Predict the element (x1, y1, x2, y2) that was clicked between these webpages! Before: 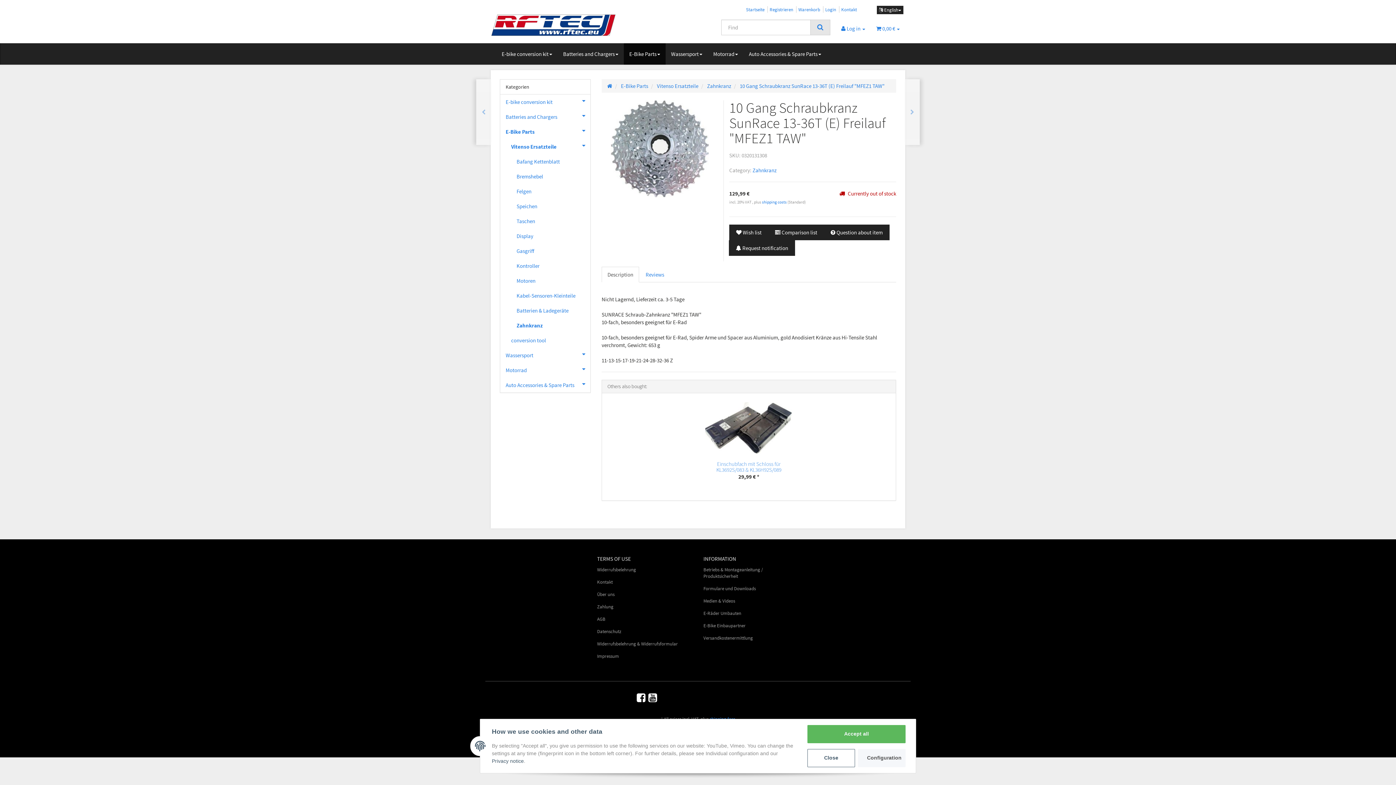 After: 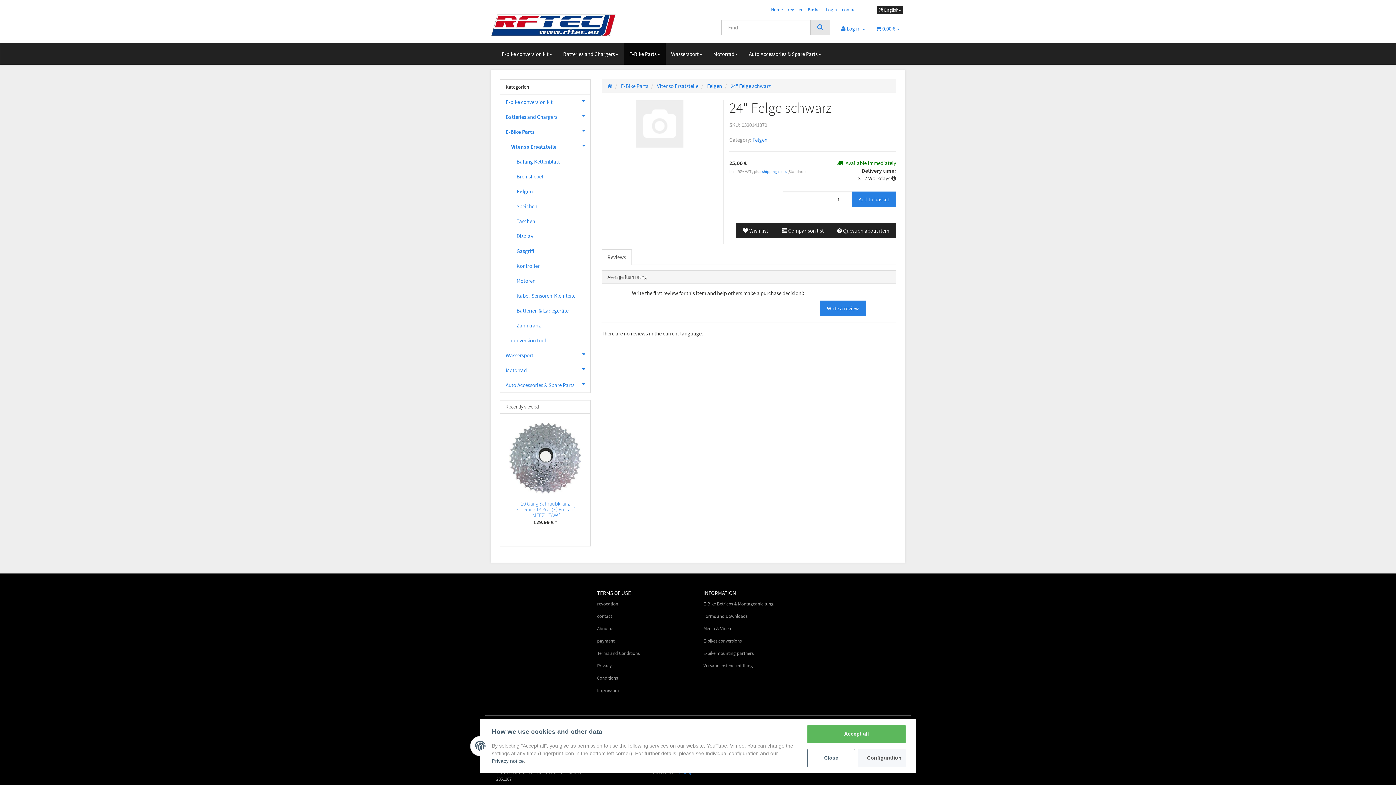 Action: label: Felgen bbox: (511, 183, 590, 198)